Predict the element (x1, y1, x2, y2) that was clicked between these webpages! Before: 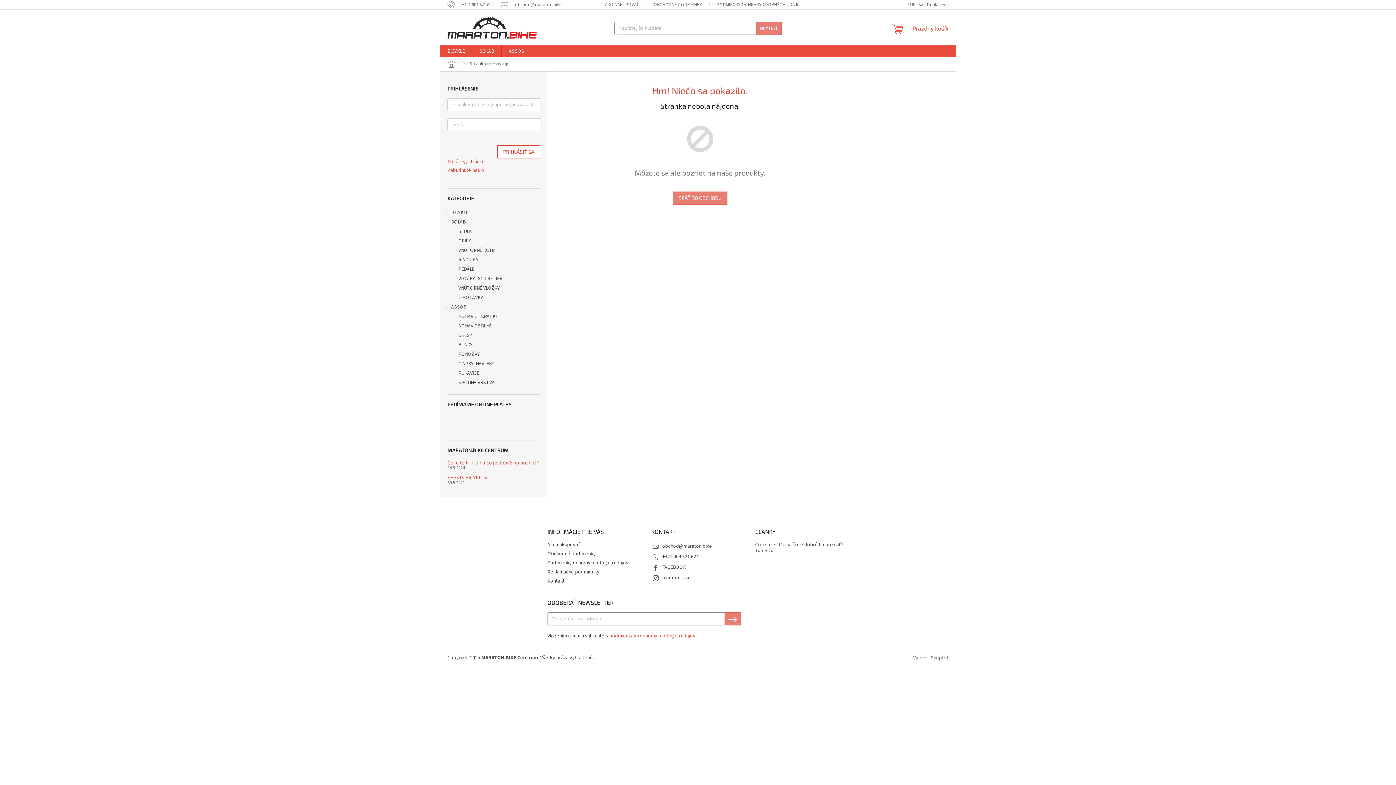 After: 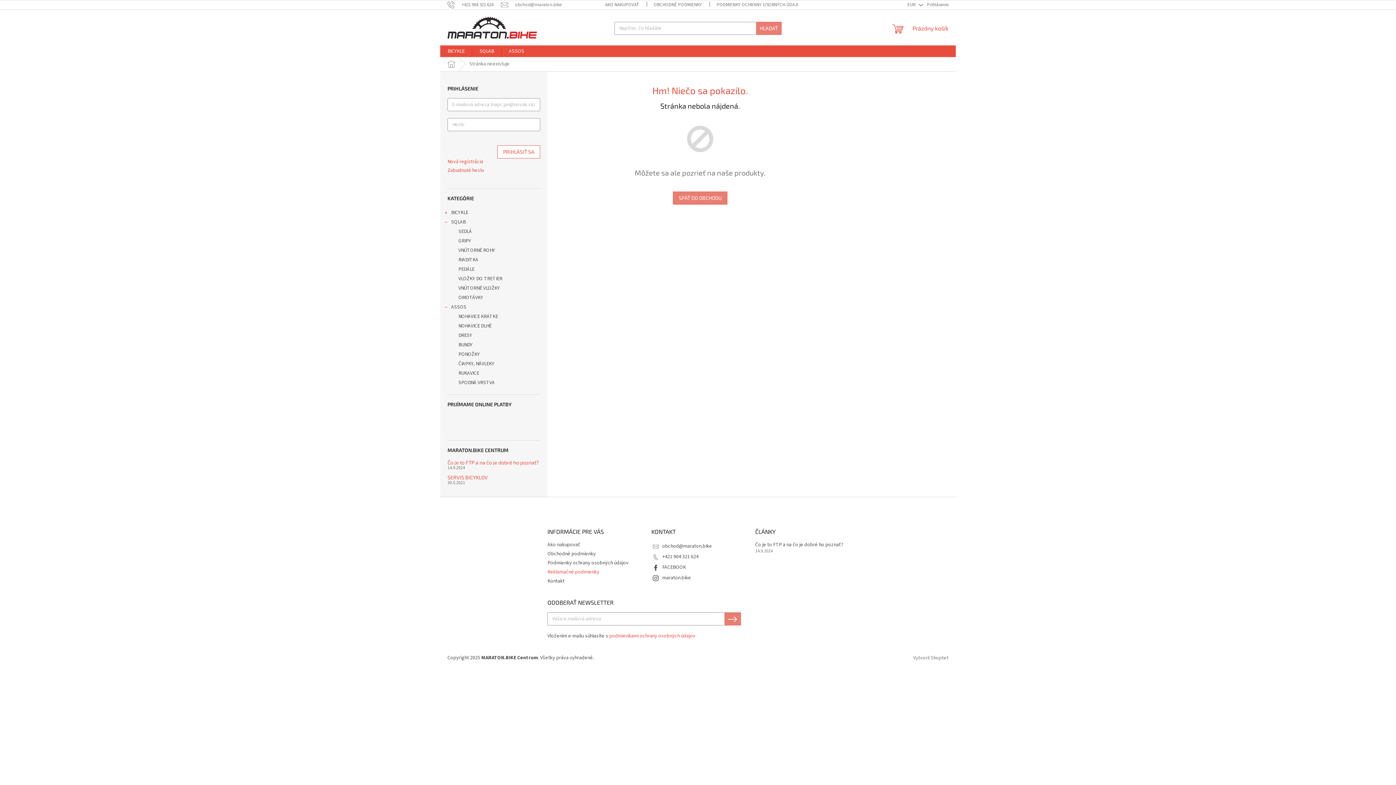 Action: bbox: (547, 568, 599, 576) label: Reklamačné podmienky